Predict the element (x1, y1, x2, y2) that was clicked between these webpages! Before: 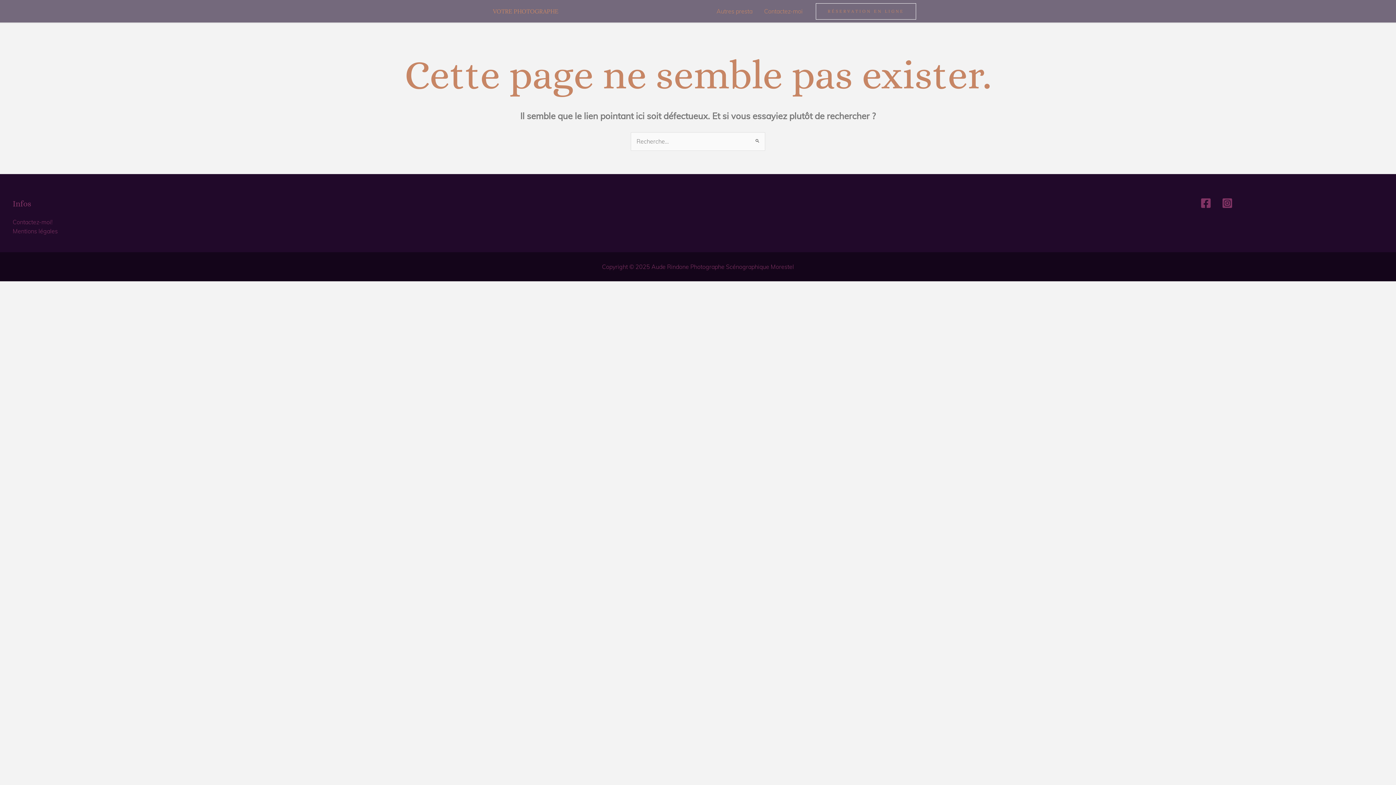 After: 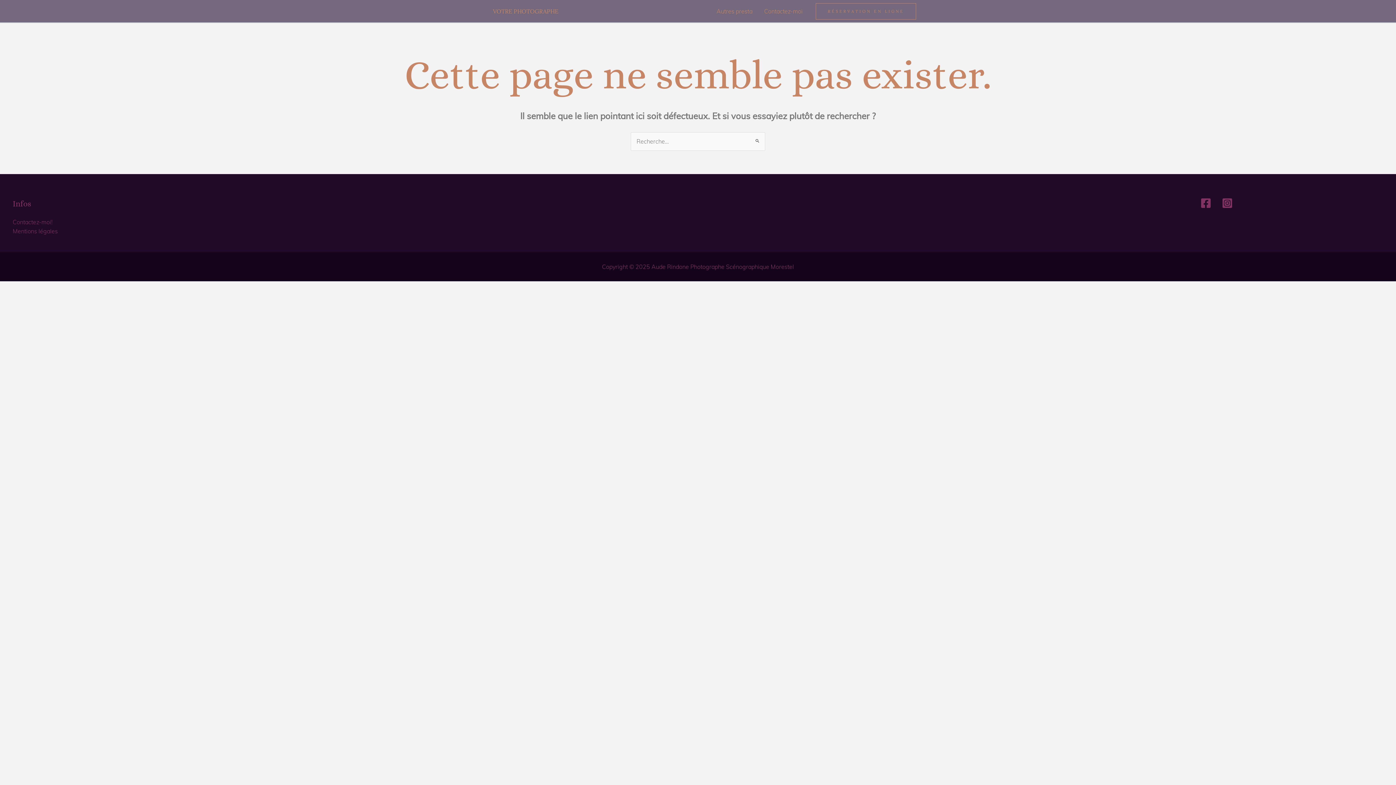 Action: bbox: (816, 3, 916, 19) label: RÉSERVATION EN LIGNE